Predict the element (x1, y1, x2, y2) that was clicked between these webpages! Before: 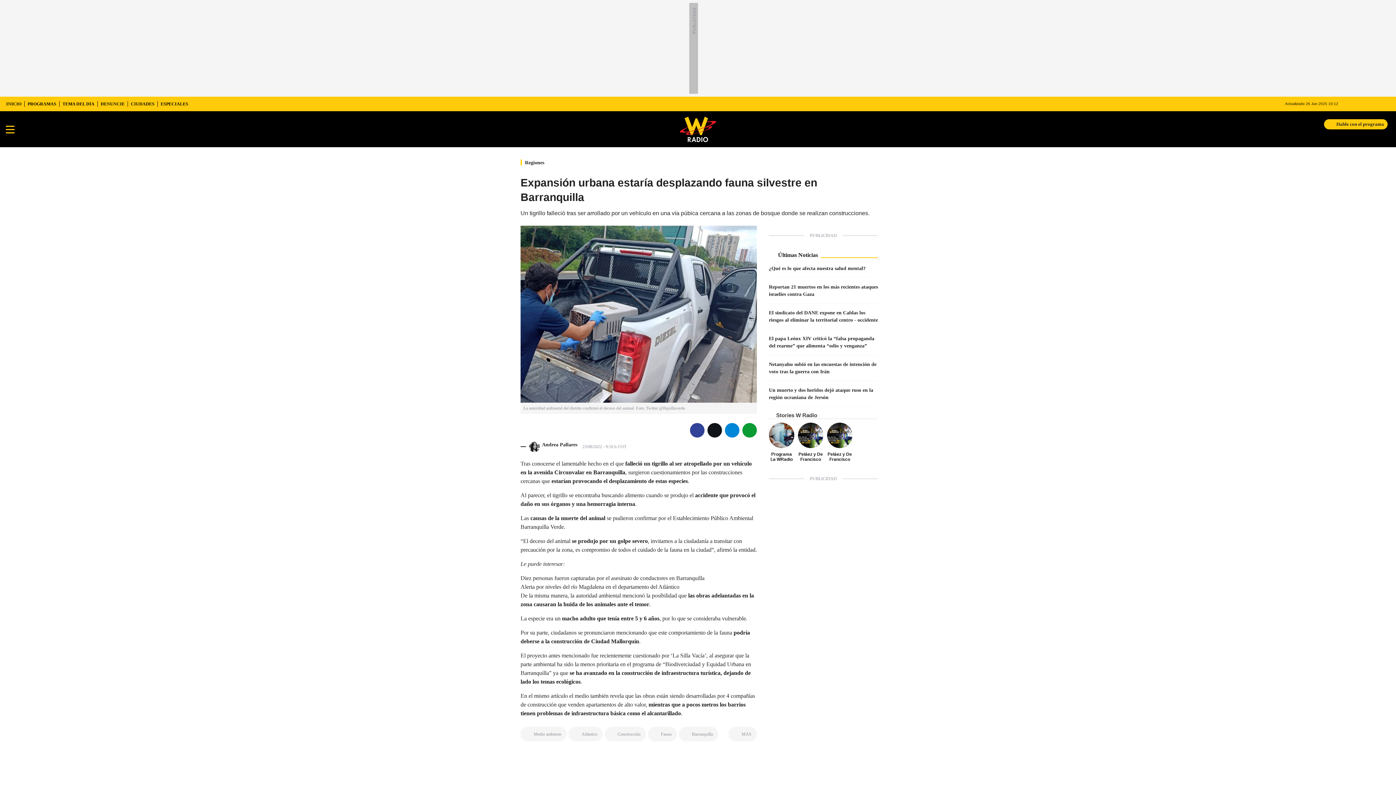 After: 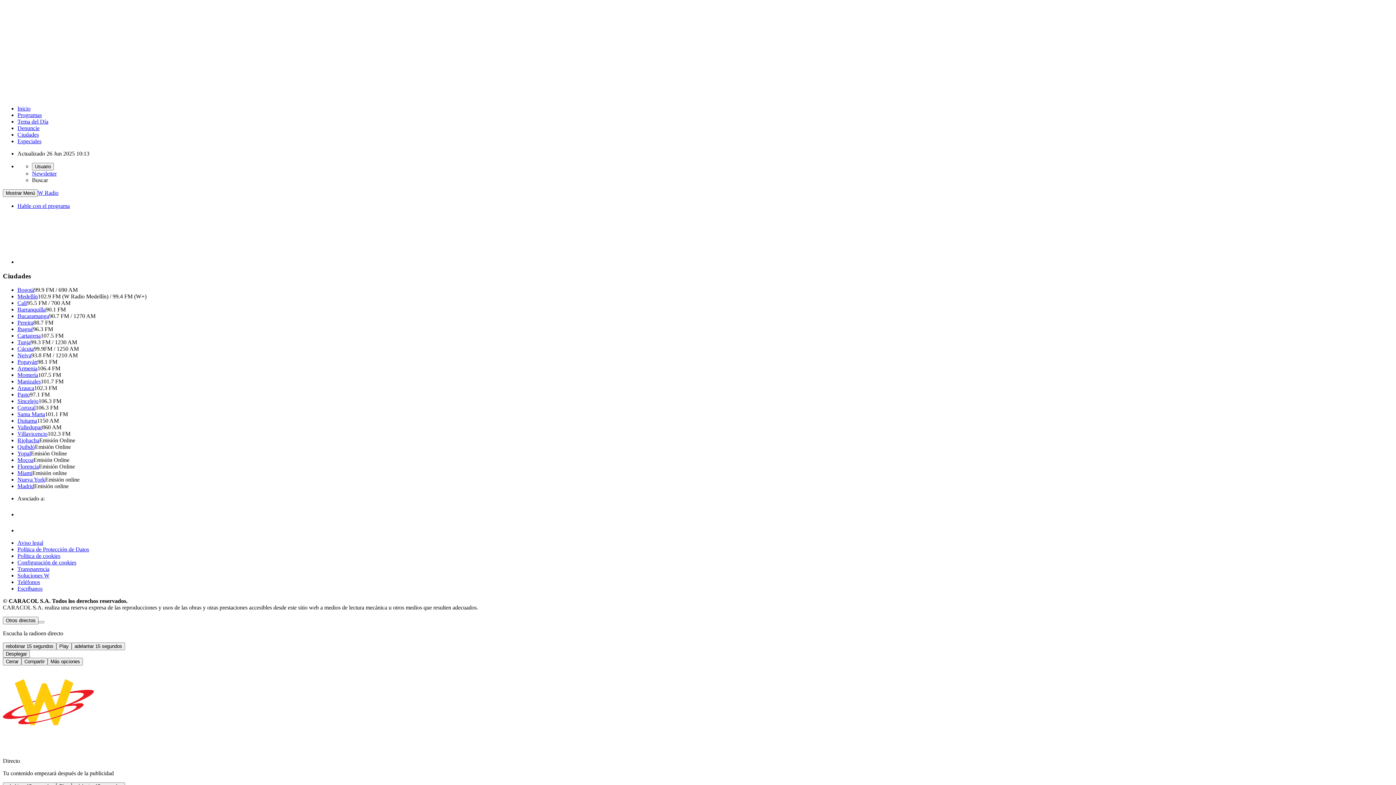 Action: label: CIUDADES bbox: (127, 96, 157, 111)